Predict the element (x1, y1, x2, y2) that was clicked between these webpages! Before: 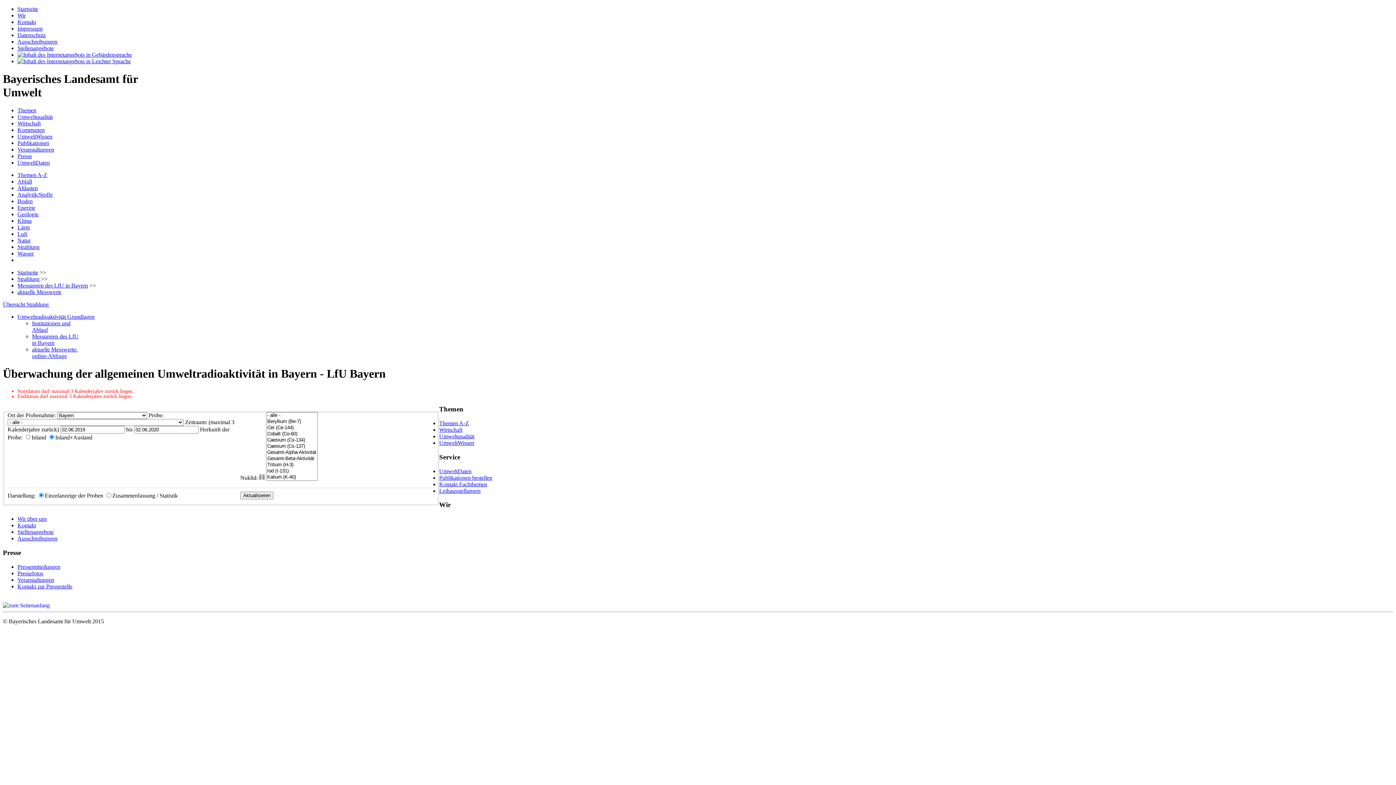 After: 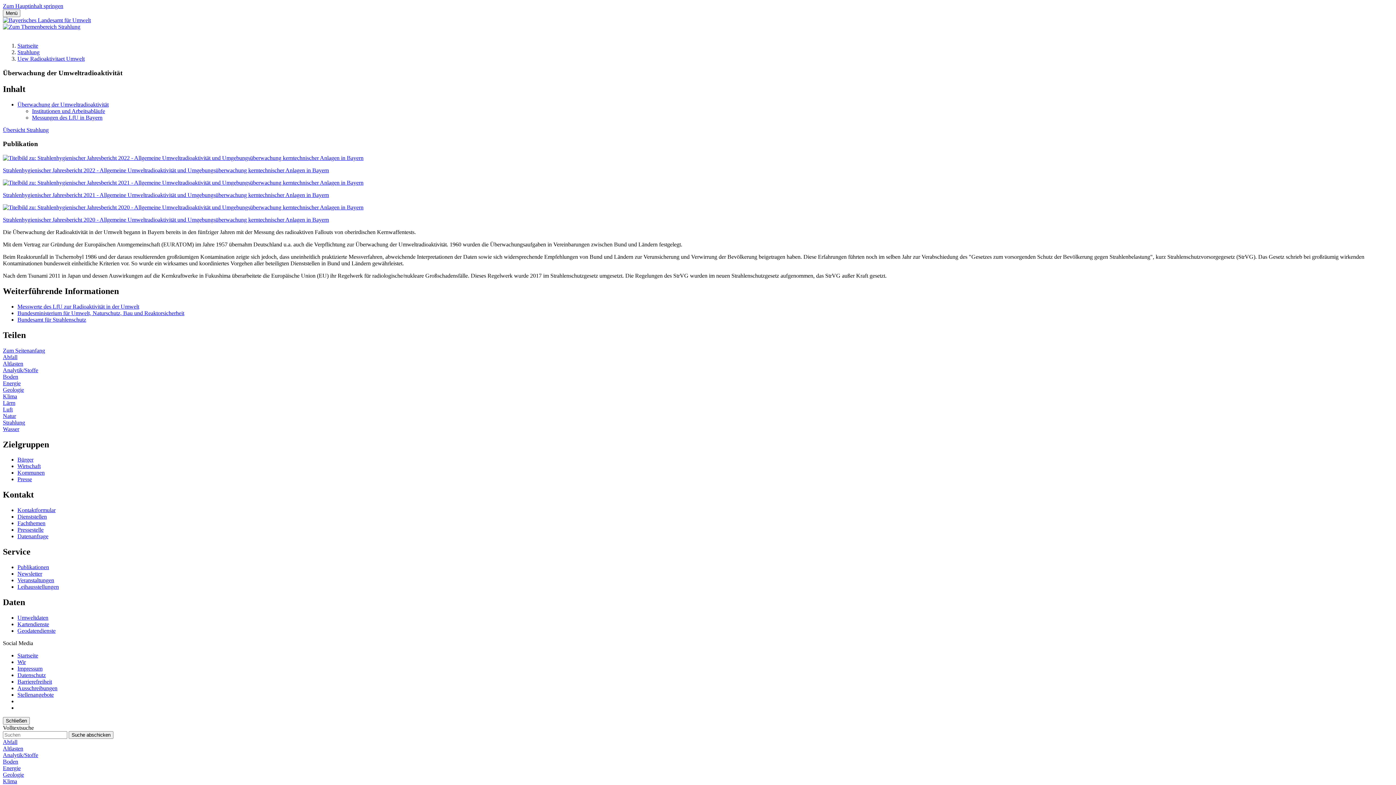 Action: label: Umweltradioaktivität Grundlagen bbox: (17, 313, 94, 319)